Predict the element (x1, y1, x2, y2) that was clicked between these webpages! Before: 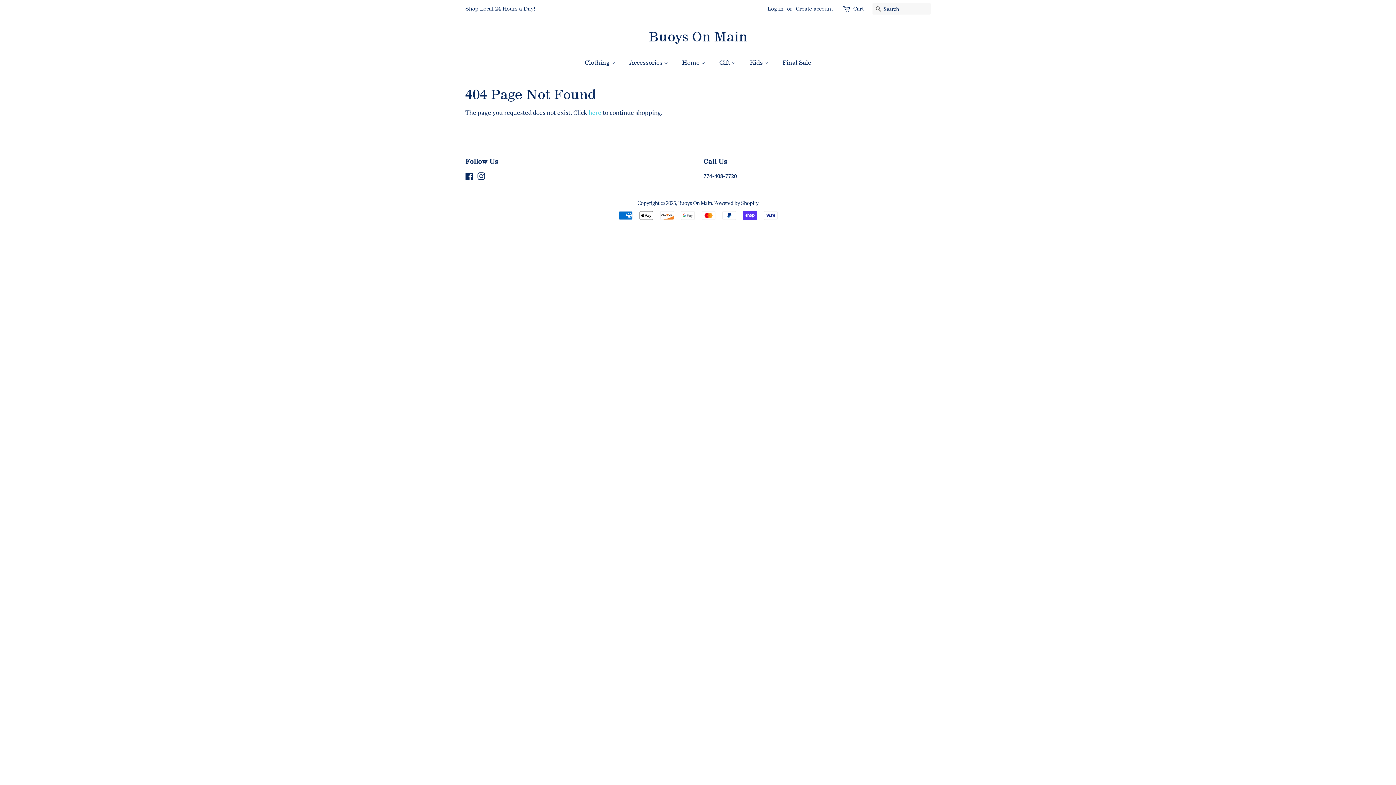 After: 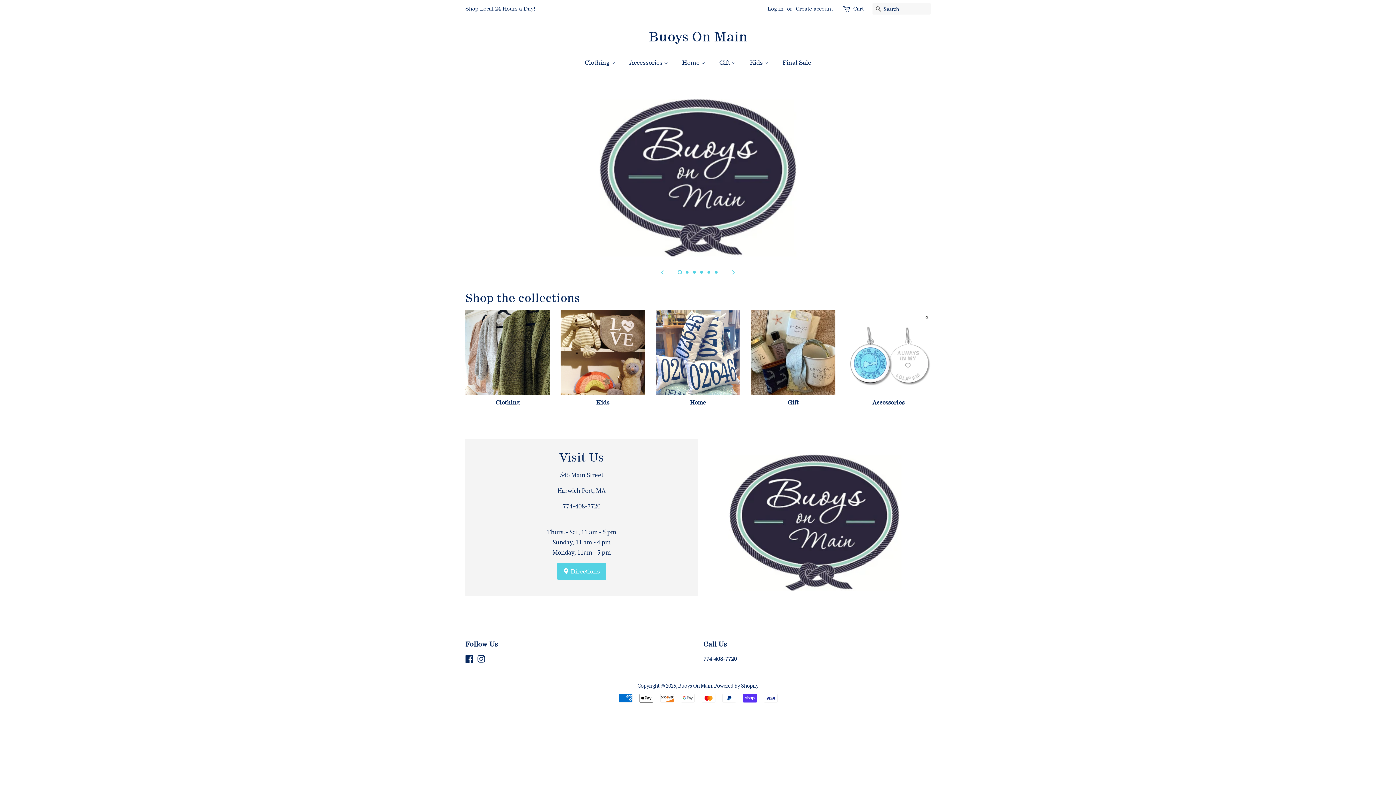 Action: label: Buoys On Main bbox: (678, 199, 712, 206)